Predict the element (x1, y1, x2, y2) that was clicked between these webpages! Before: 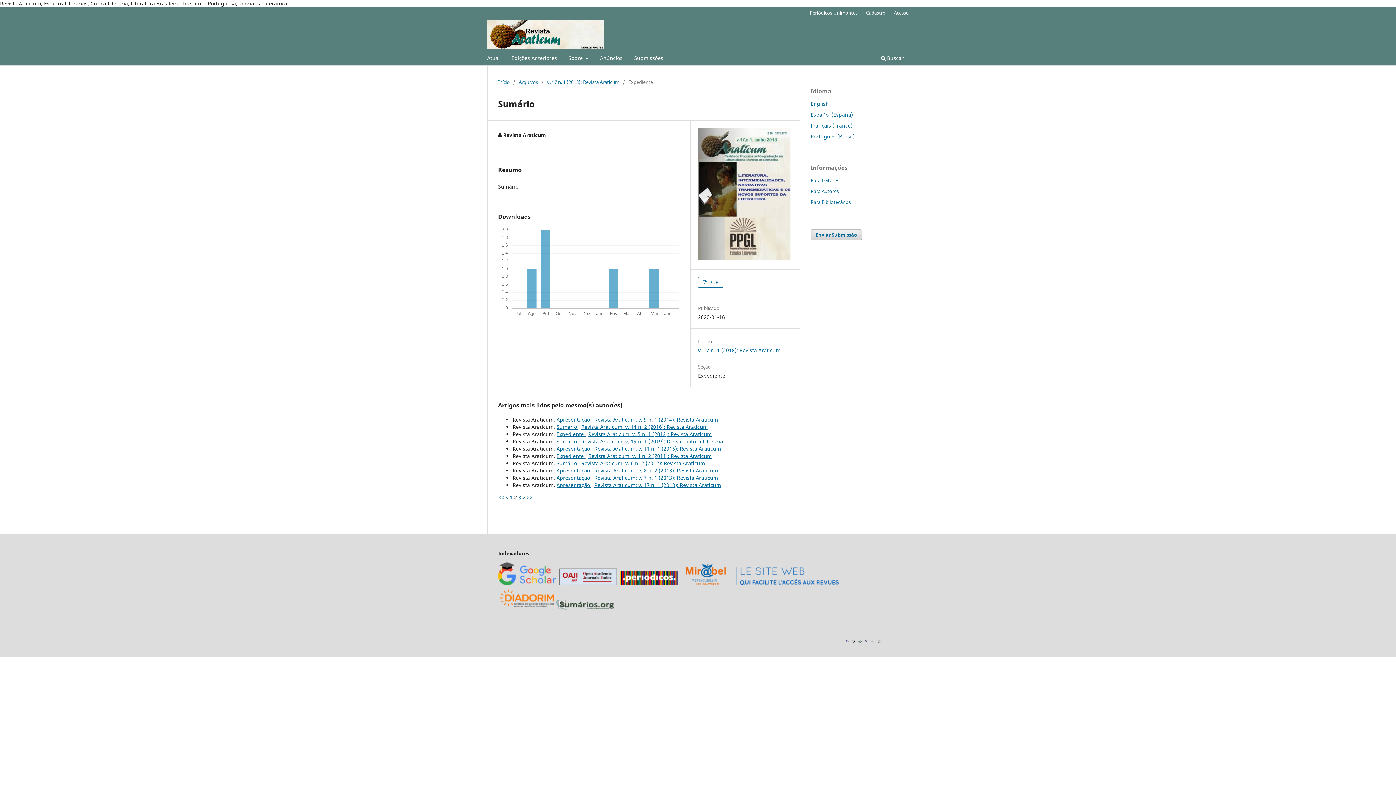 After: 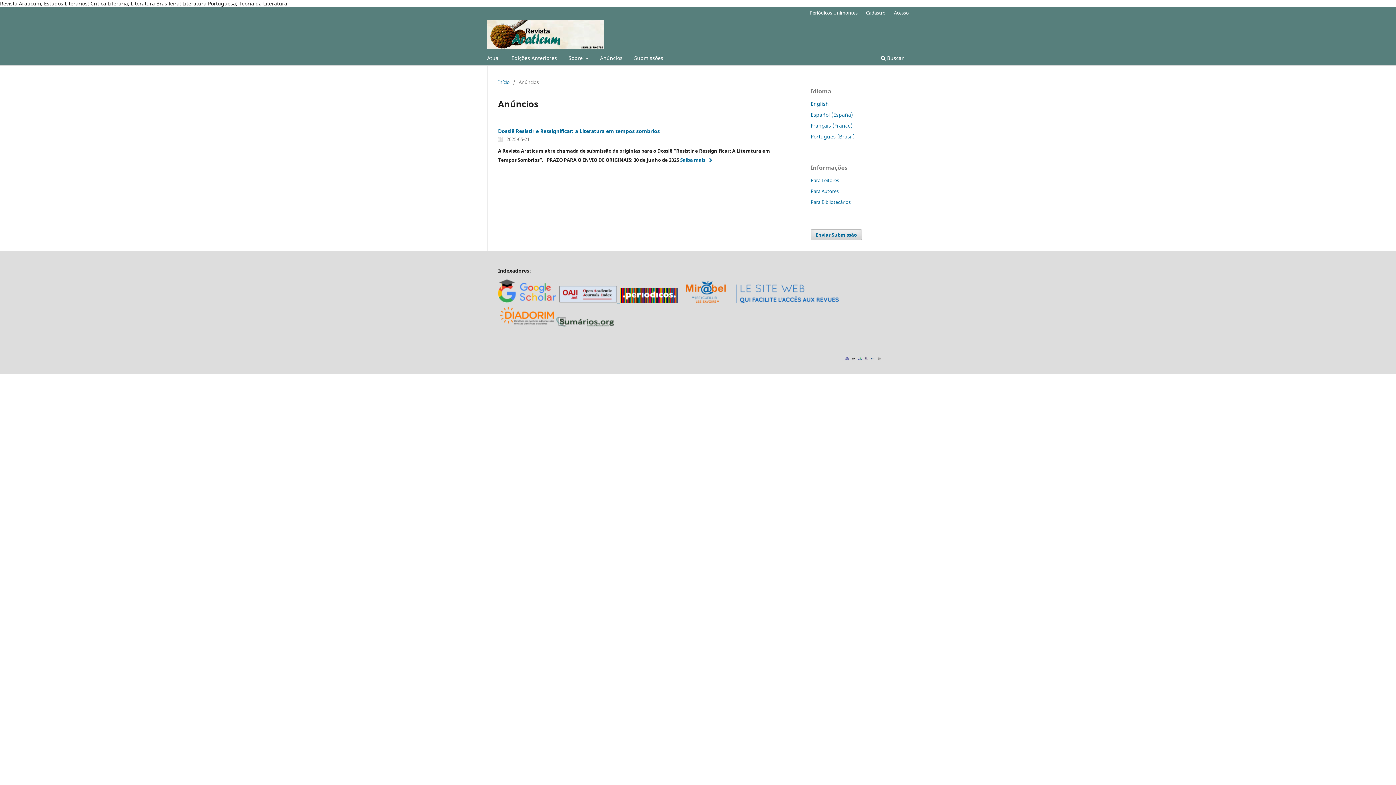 Action: label: Anúncios bbox: (597, 52, 625, 65)